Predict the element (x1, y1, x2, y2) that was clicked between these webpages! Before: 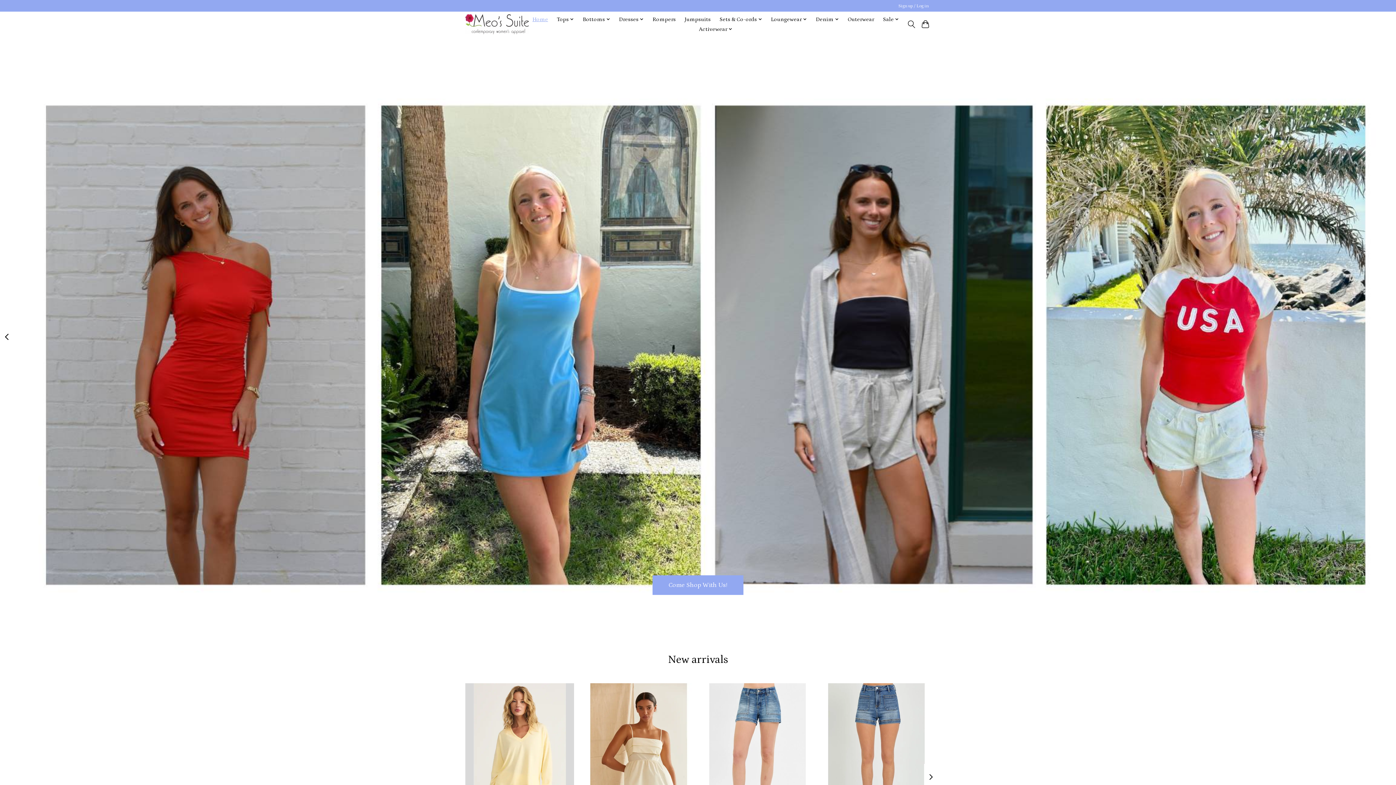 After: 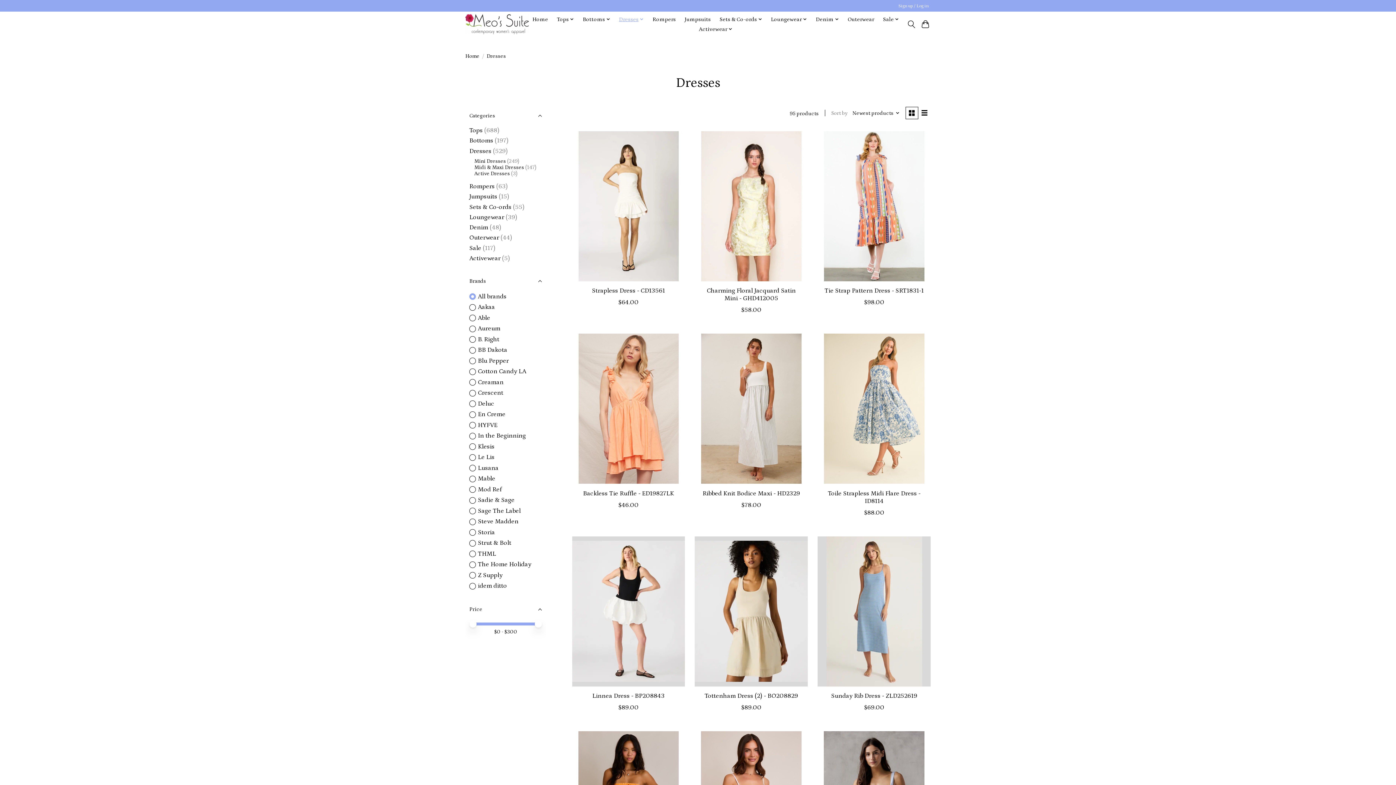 Action: label: Dresses bbox: (616, 14, 646, 24)